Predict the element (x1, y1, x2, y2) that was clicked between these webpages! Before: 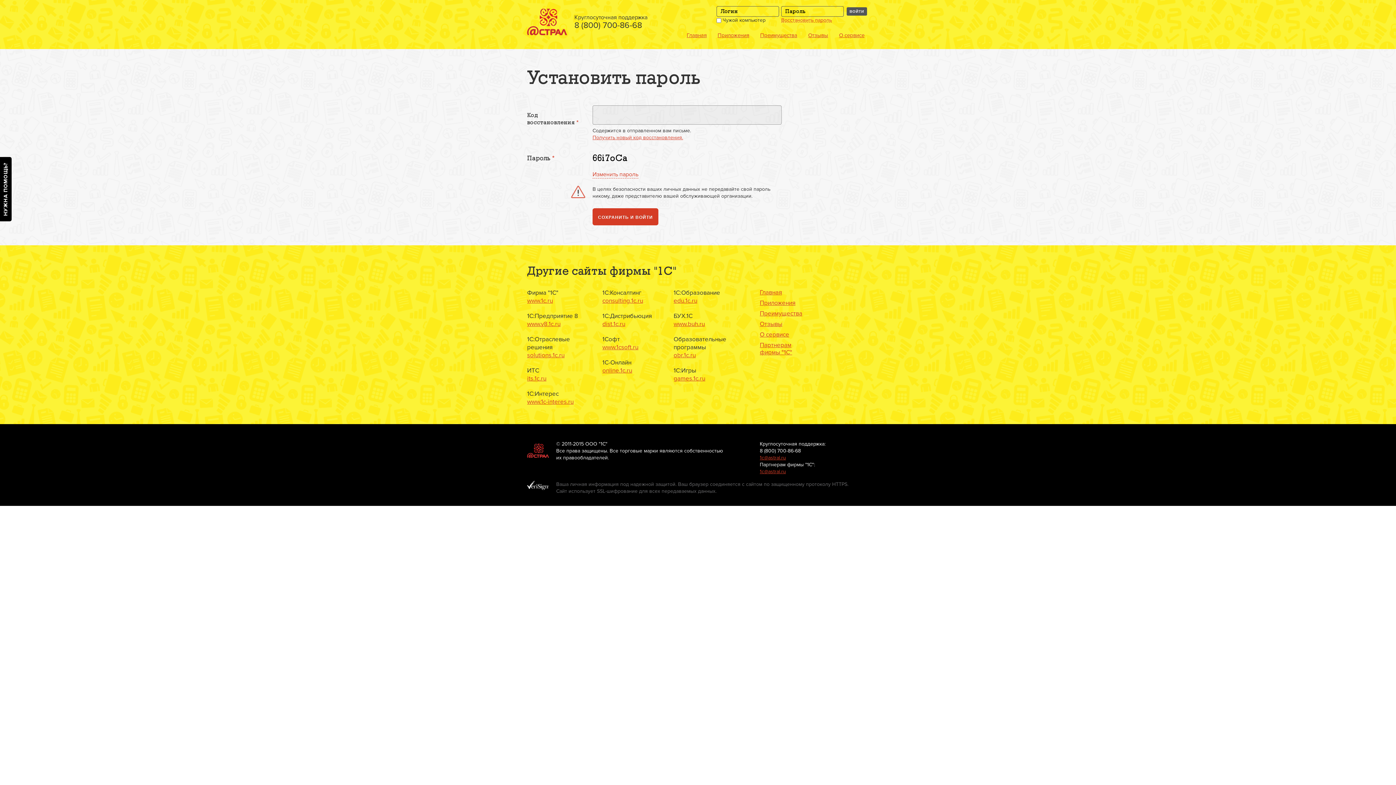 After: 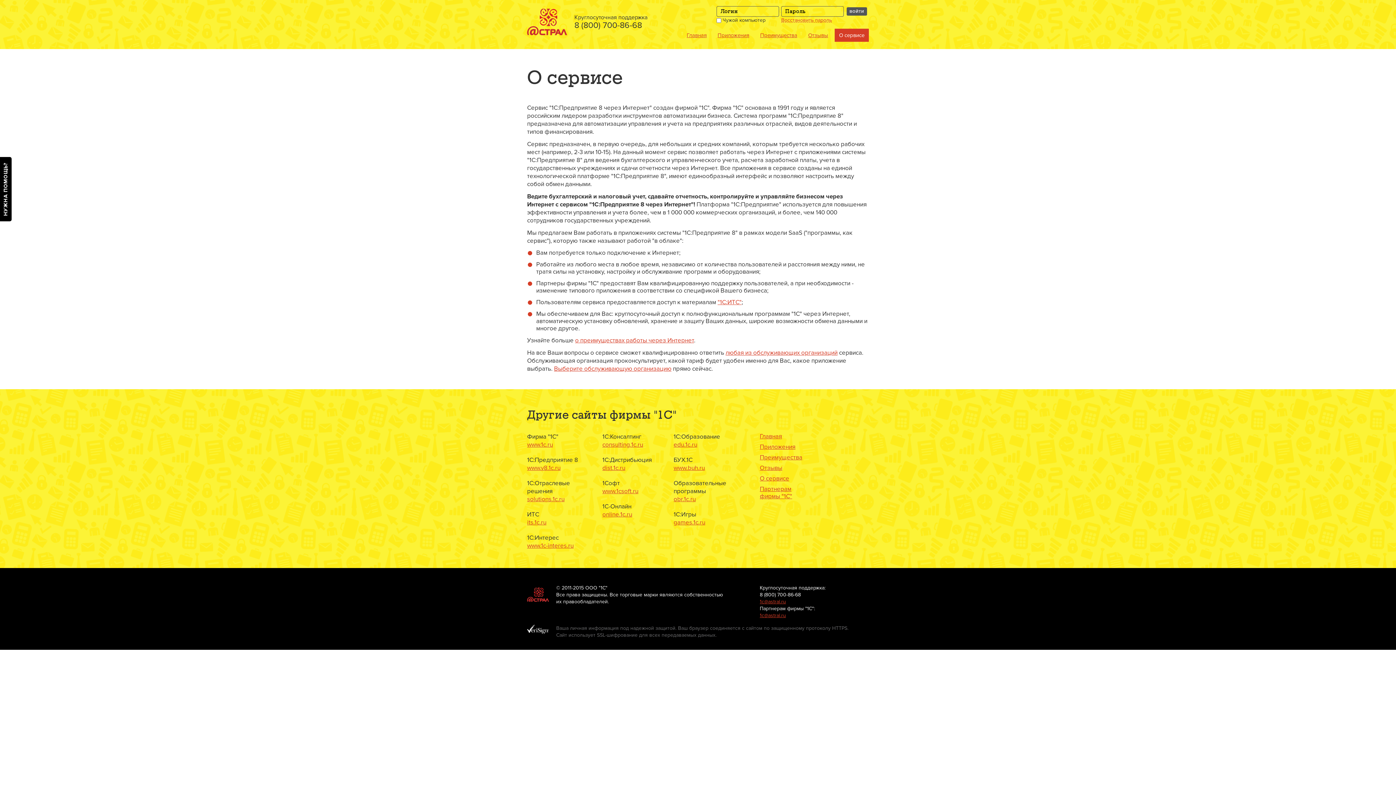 Action: bbox: (760, 331, 789, 338) label: О сервисе